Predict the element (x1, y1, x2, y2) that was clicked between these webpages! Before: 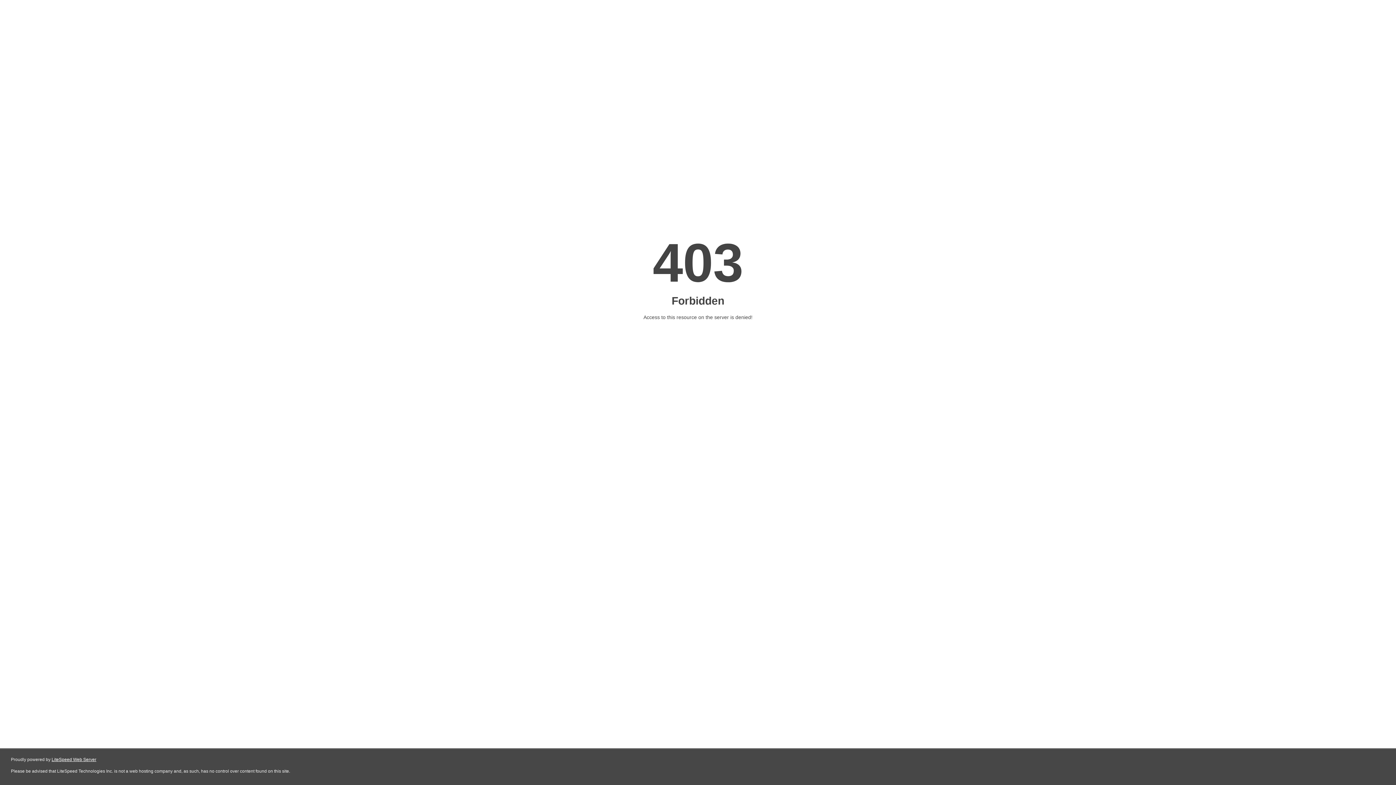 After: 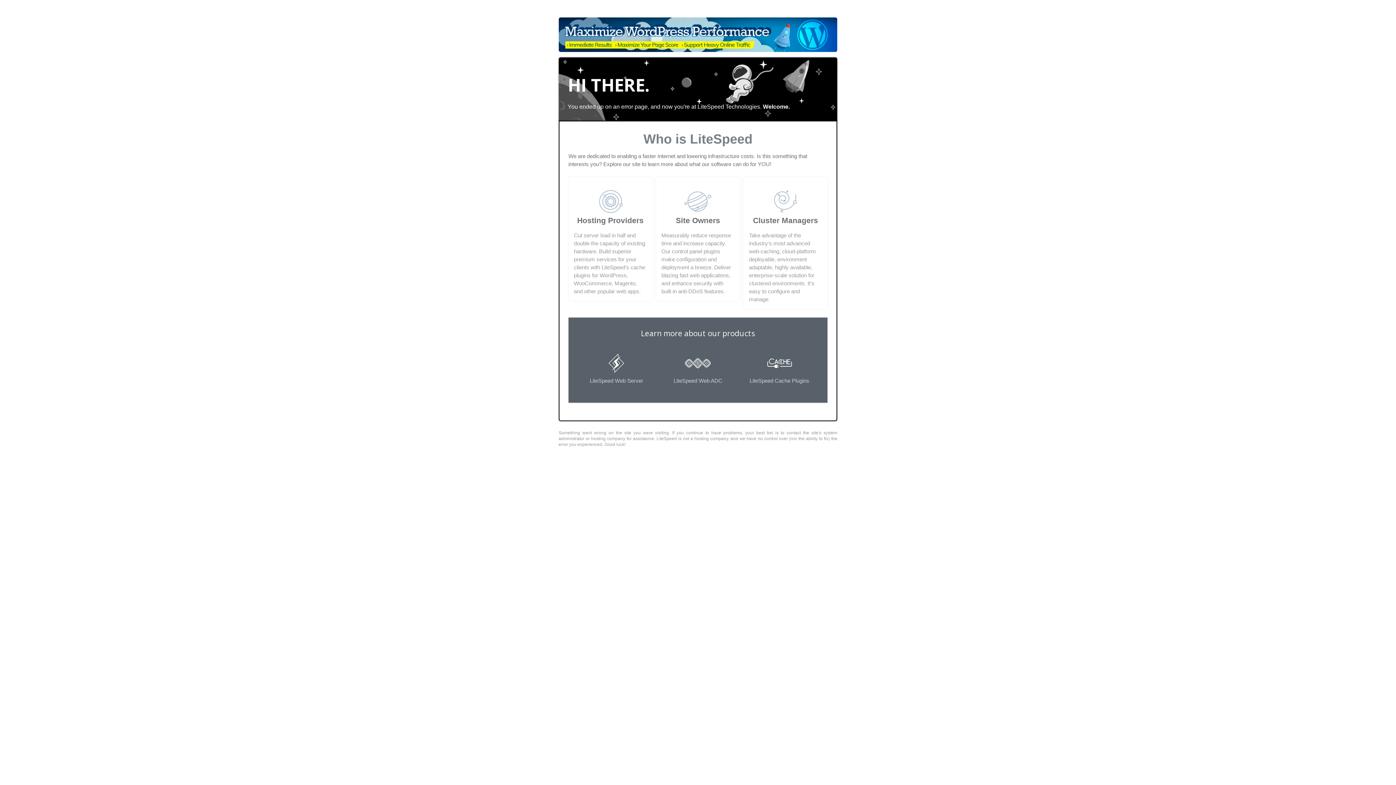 Action: label: LiteSpeed Web Server bbox: (51, 757, 96, 762)